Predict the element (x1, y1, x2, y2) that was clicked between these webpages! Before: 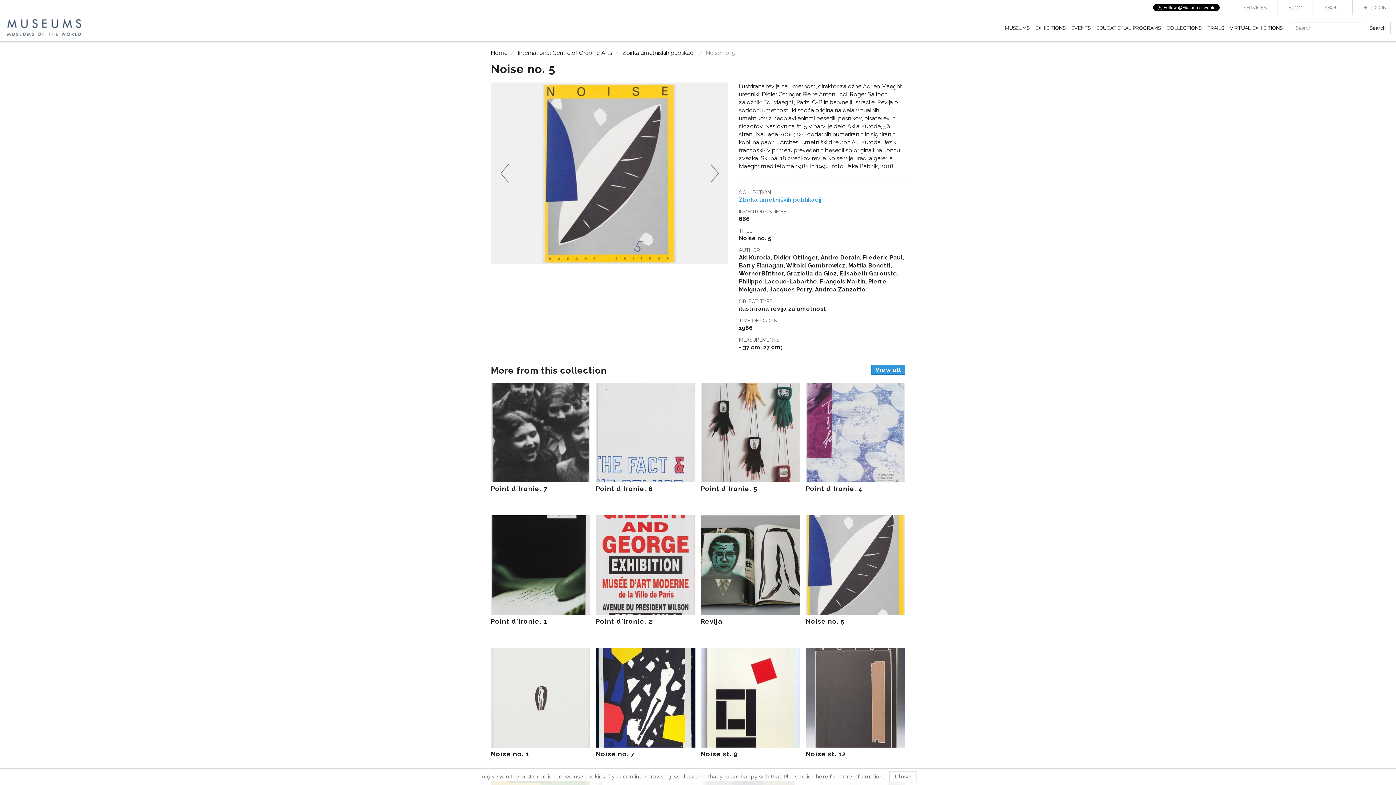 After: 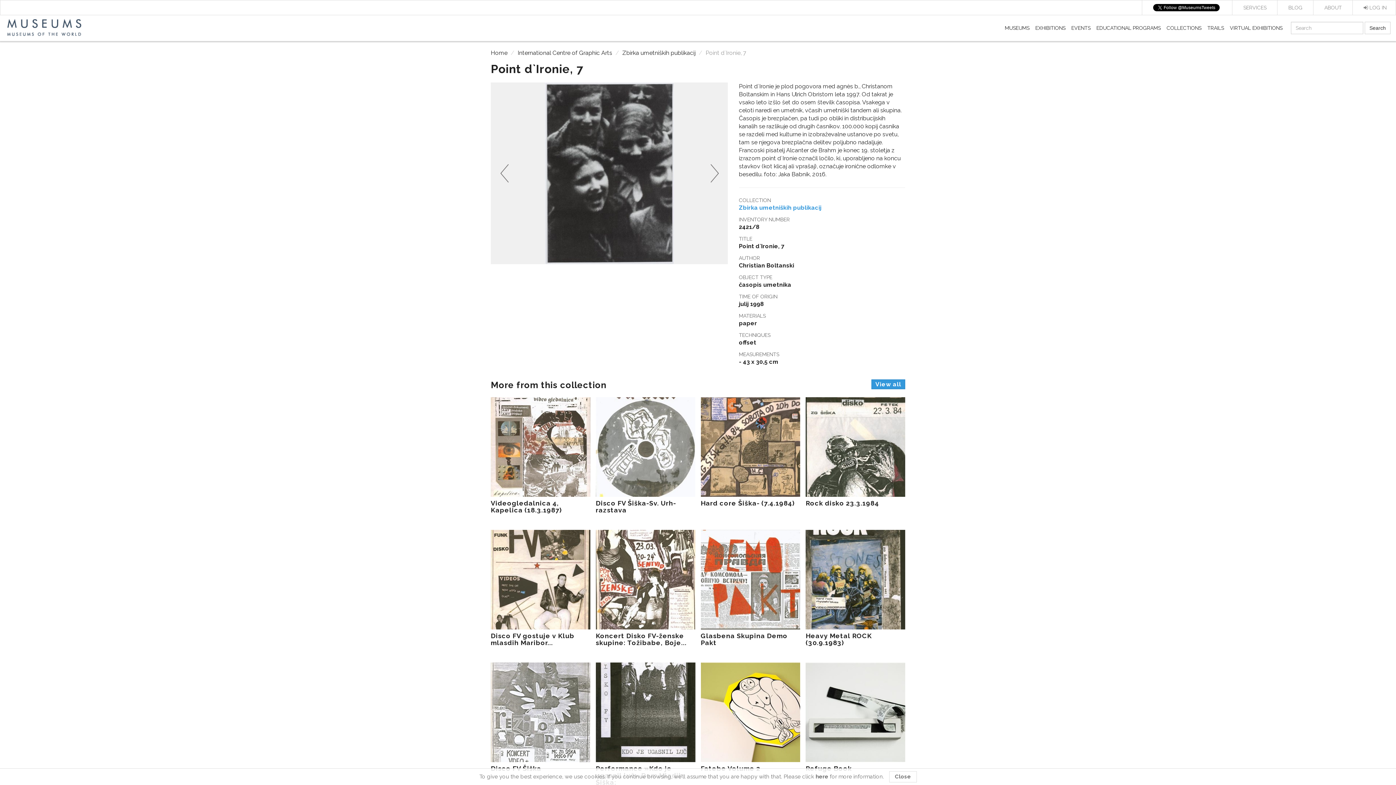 Action: bbox: (490, 382, 590, 492) label: Point d`Ironie, 7